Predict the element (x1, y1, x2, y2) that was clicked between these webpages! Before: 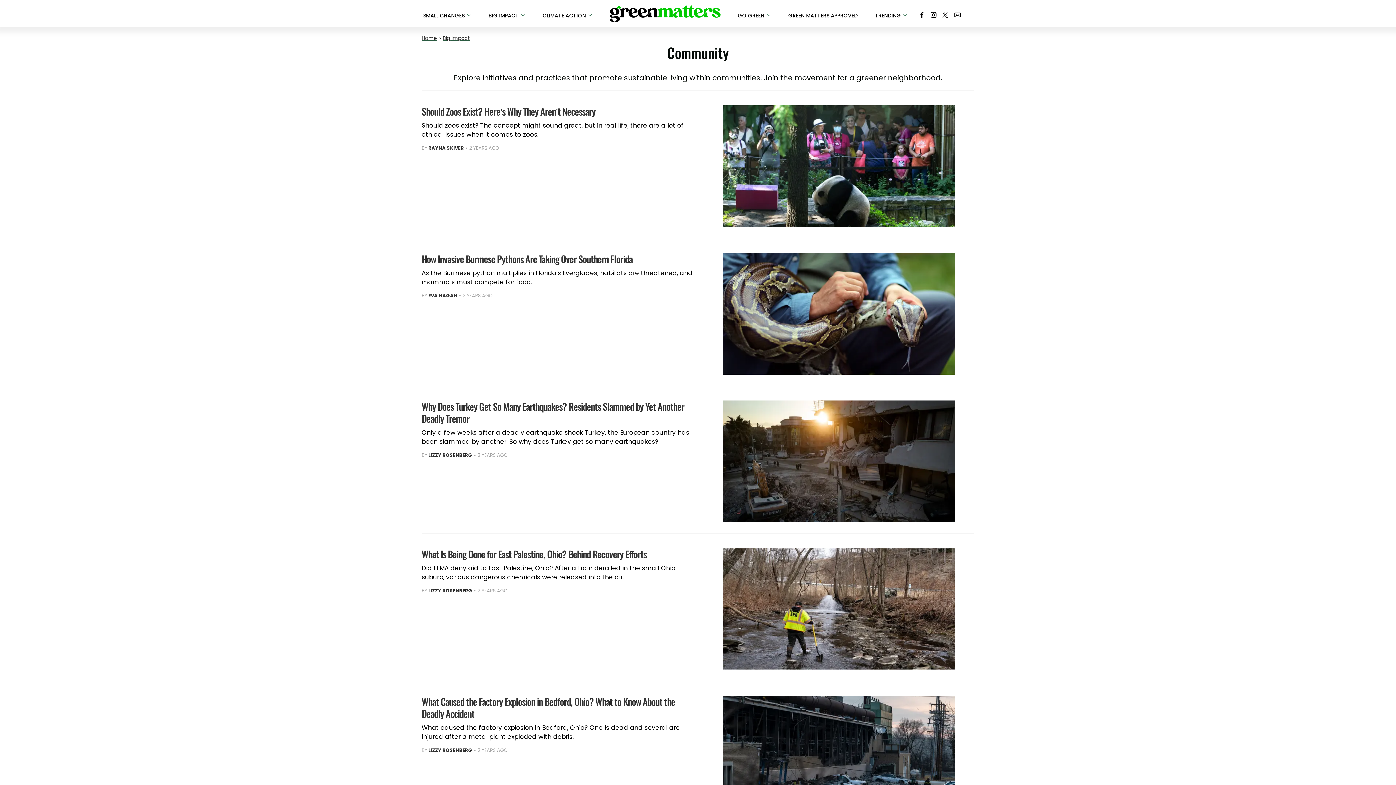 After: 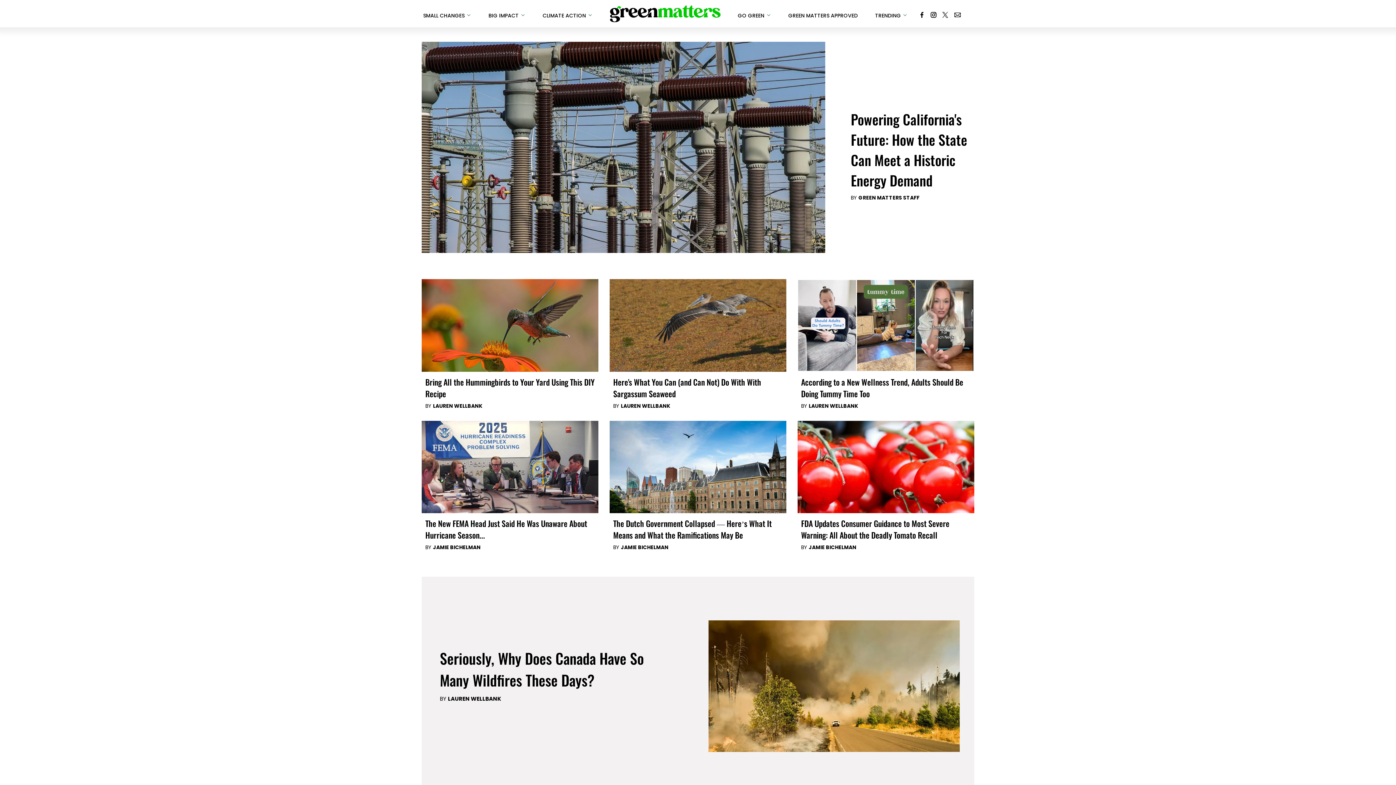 Action: label: Navigate to the homepage bbox: (610, 5, 720, 22)